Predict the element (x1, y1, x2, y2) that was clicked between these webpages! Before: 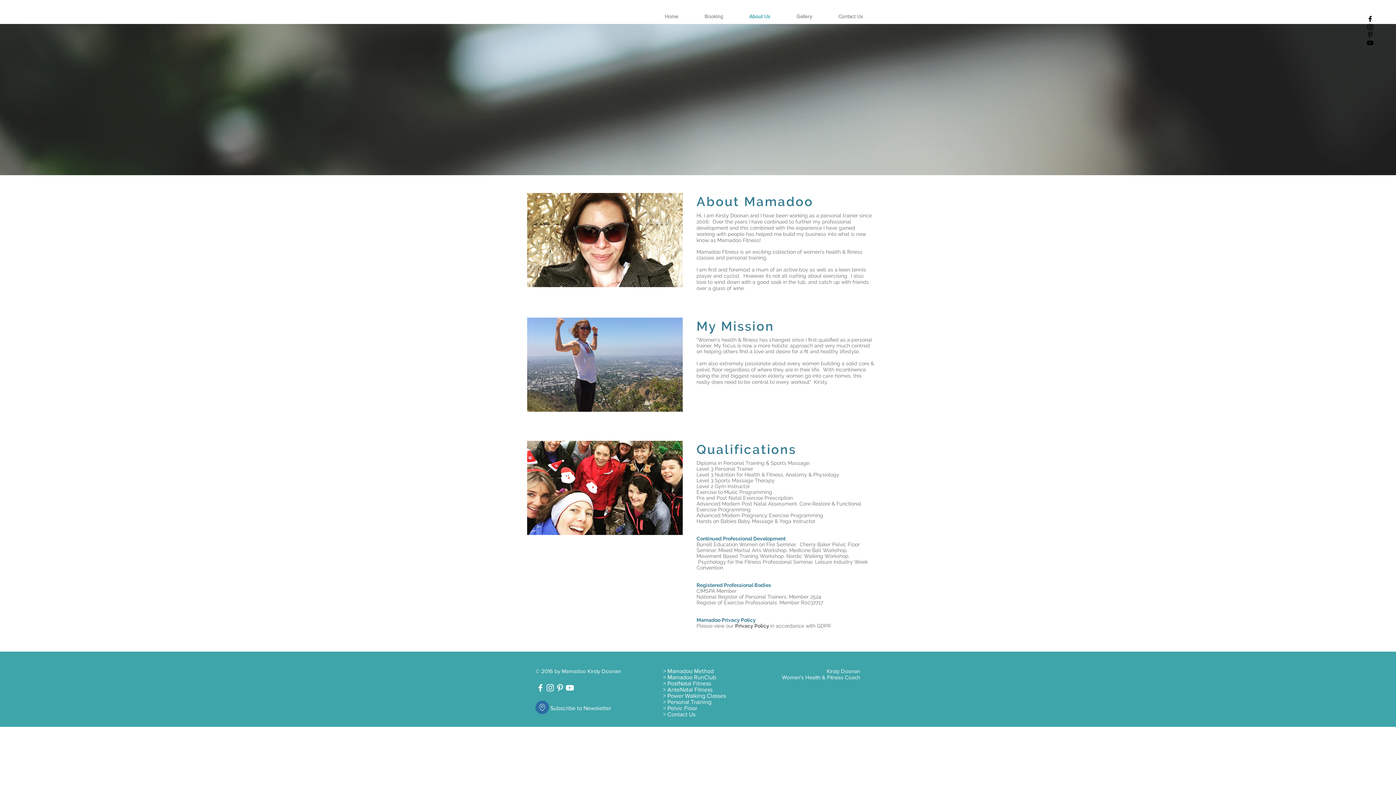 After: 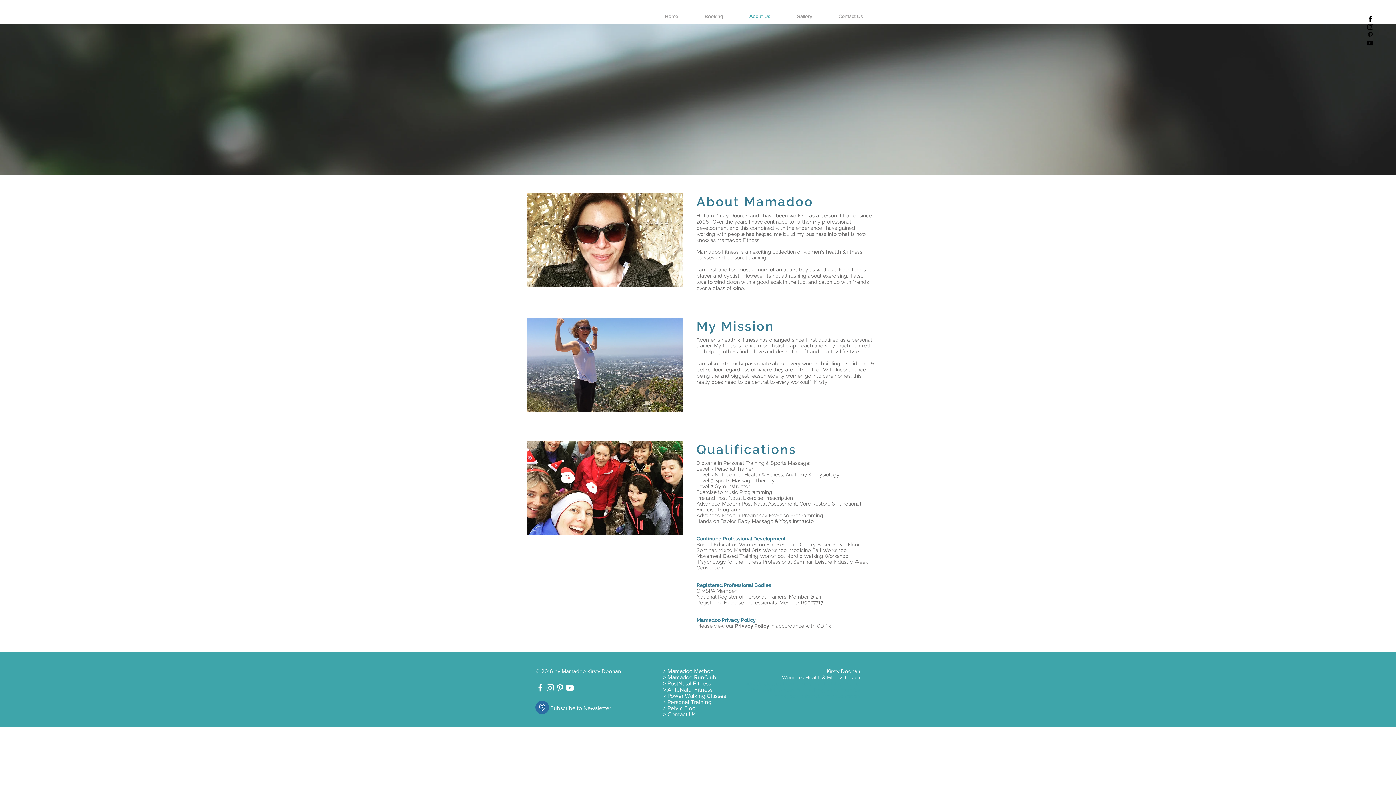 Action: bbox: (535, 701, 549, 714)